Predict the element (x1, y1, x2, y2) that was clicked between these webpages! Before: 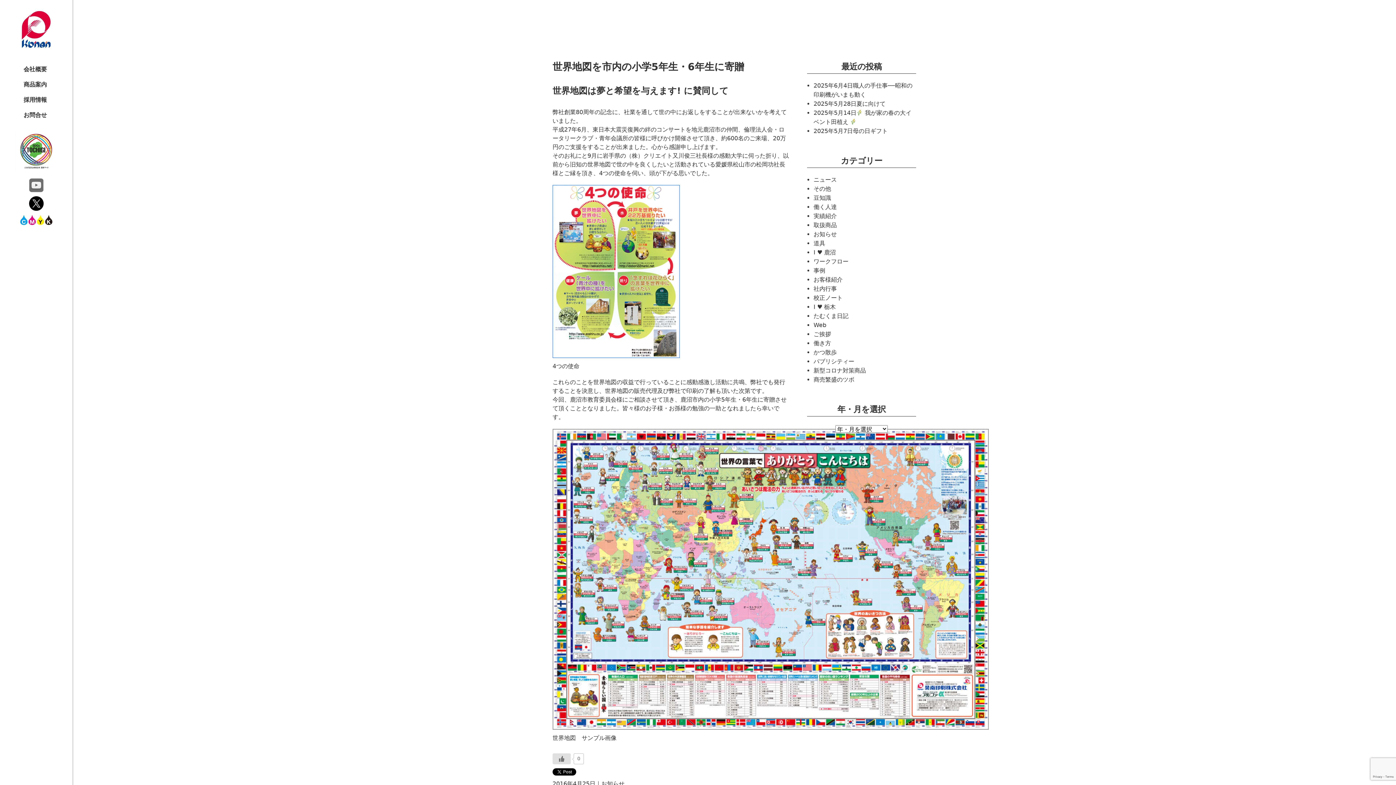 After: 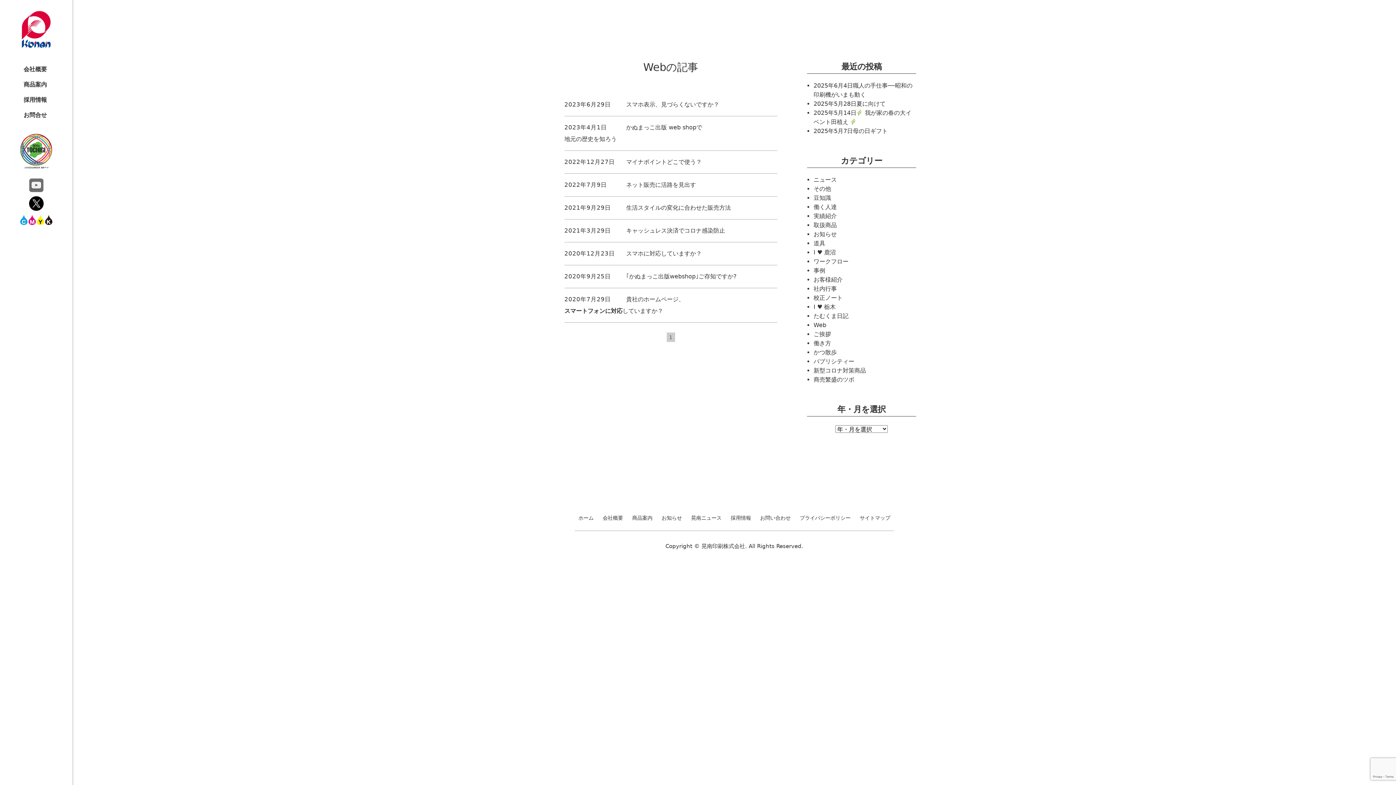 Action: bbox: (813, 321, 826, 328) label: Web